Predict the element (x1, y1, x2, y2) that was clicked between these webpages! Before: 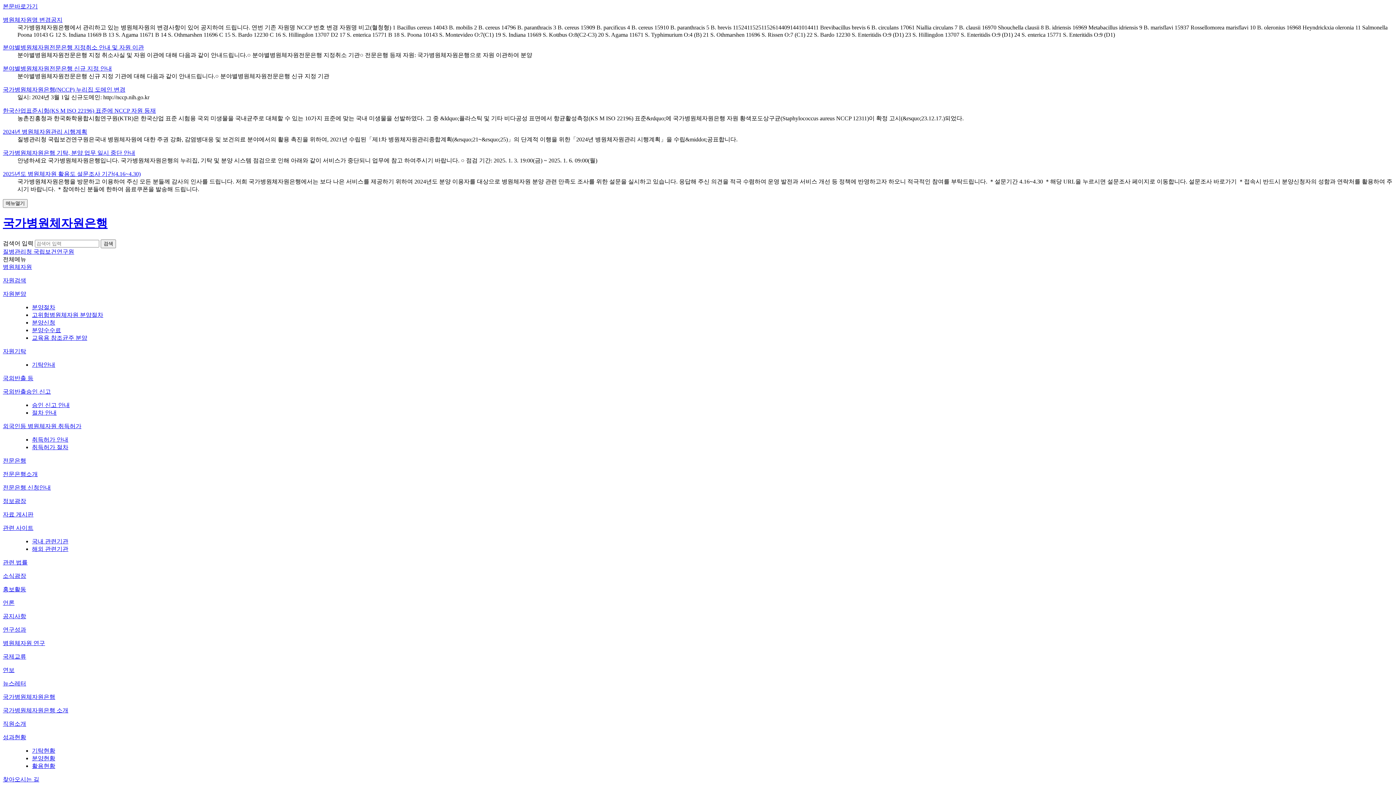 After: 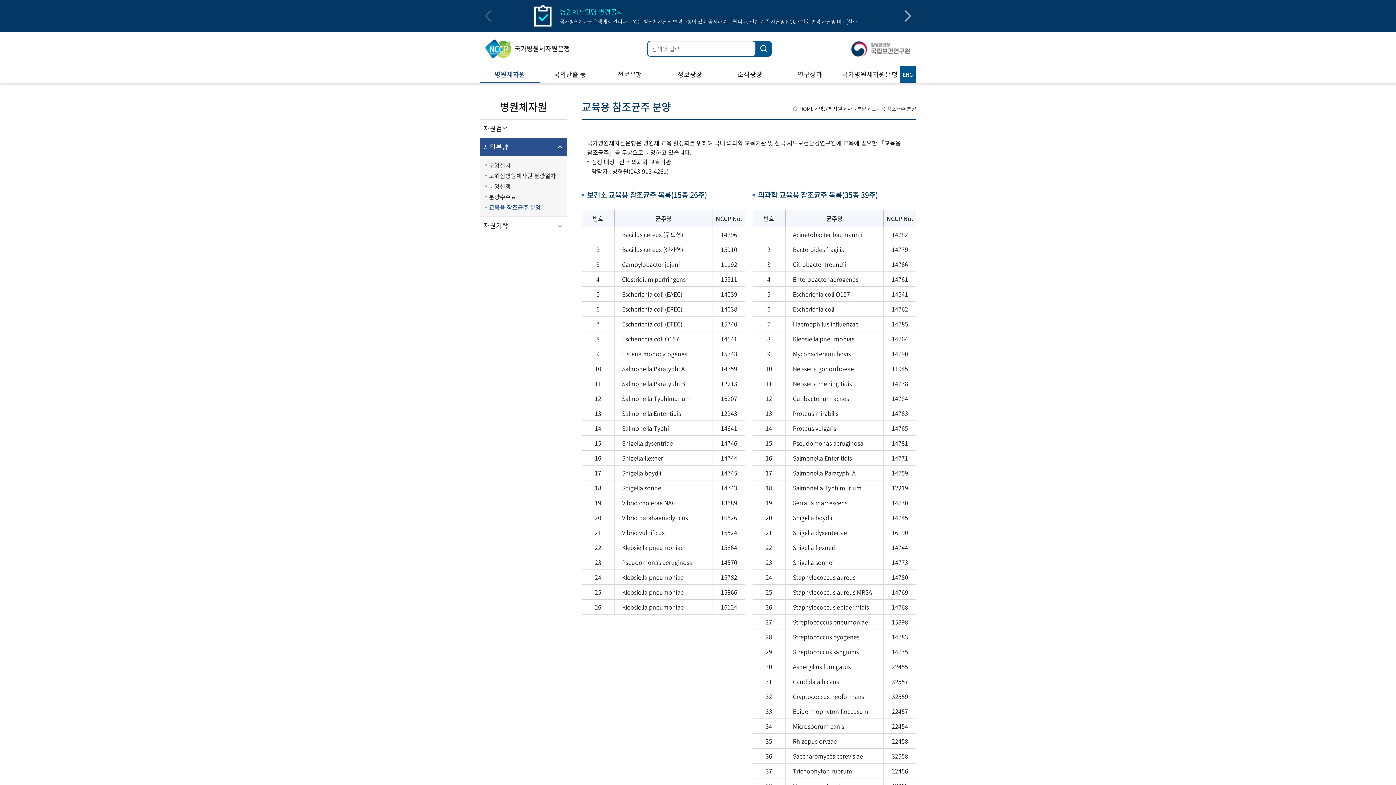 Action: bbox: (32, 334, 87, 341) label: 교육용 참조균주 분양